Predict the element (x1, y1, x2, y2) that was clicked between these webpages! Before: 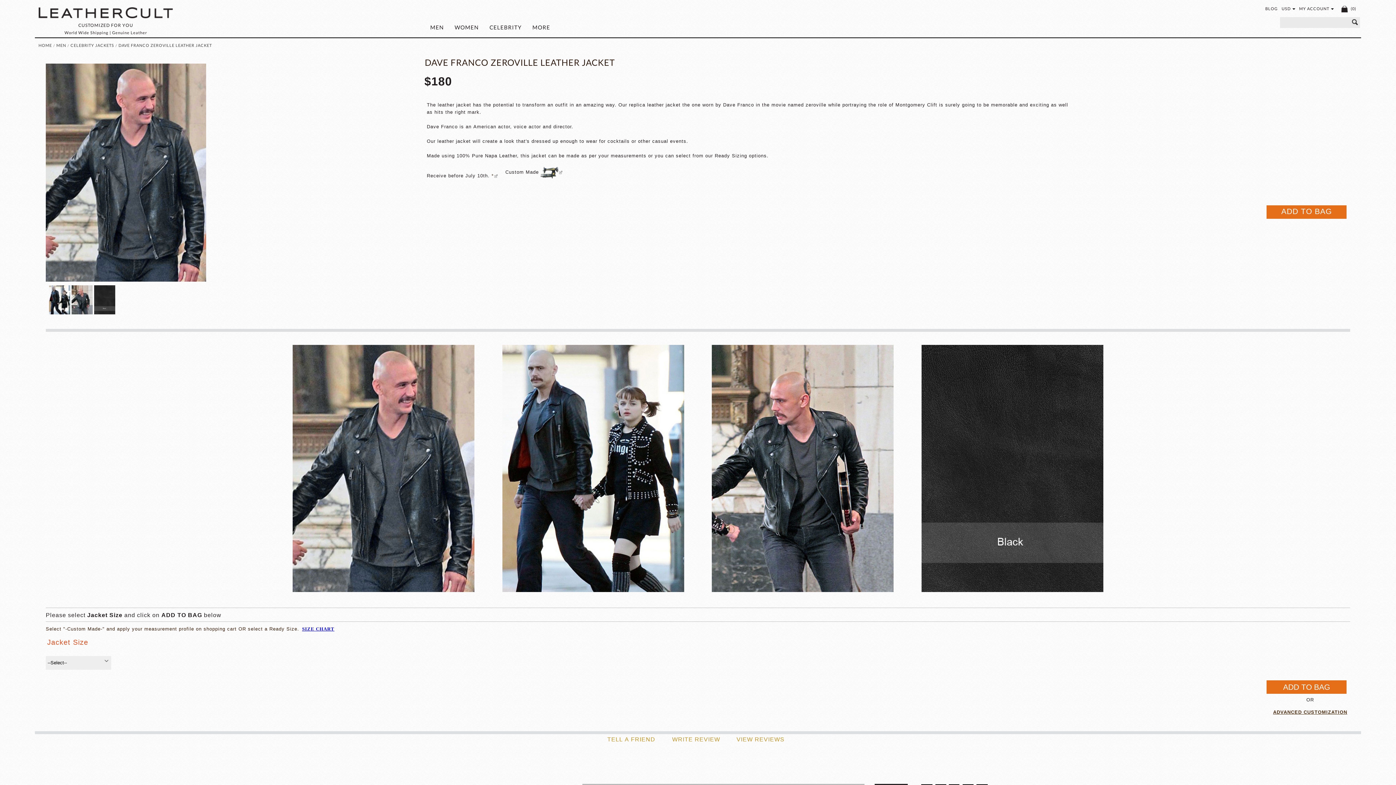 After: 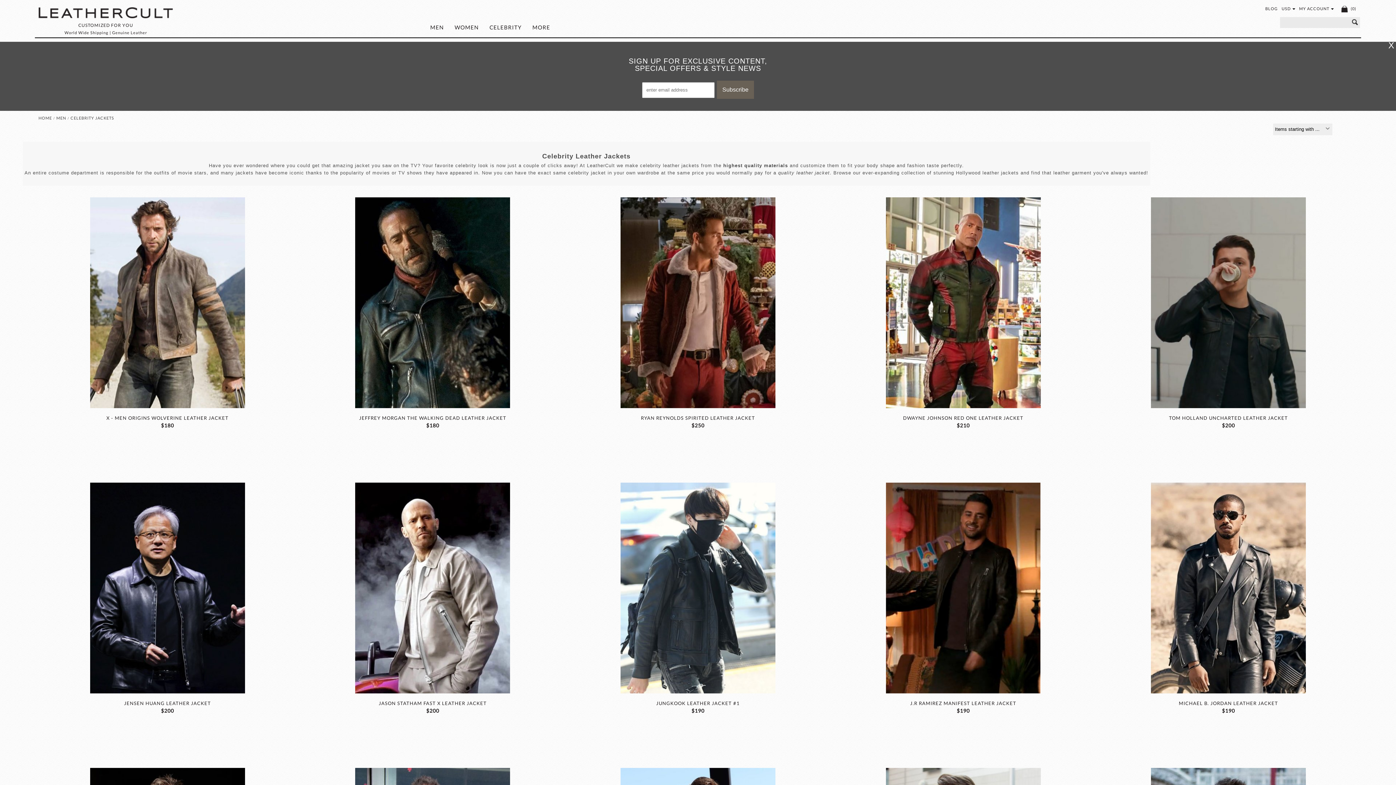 Action: label: CELEBRITY JACKETS bbox: (70, 41, 114, 49)